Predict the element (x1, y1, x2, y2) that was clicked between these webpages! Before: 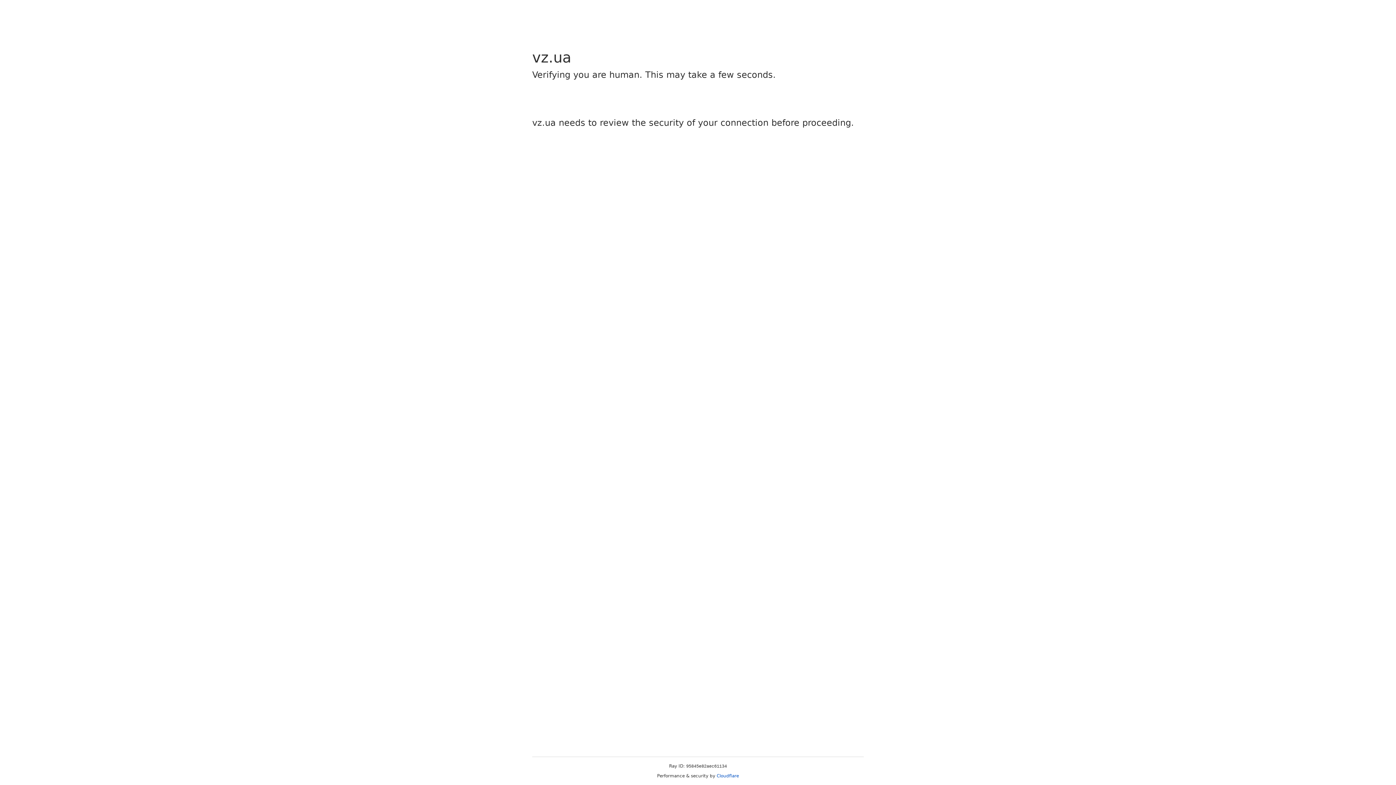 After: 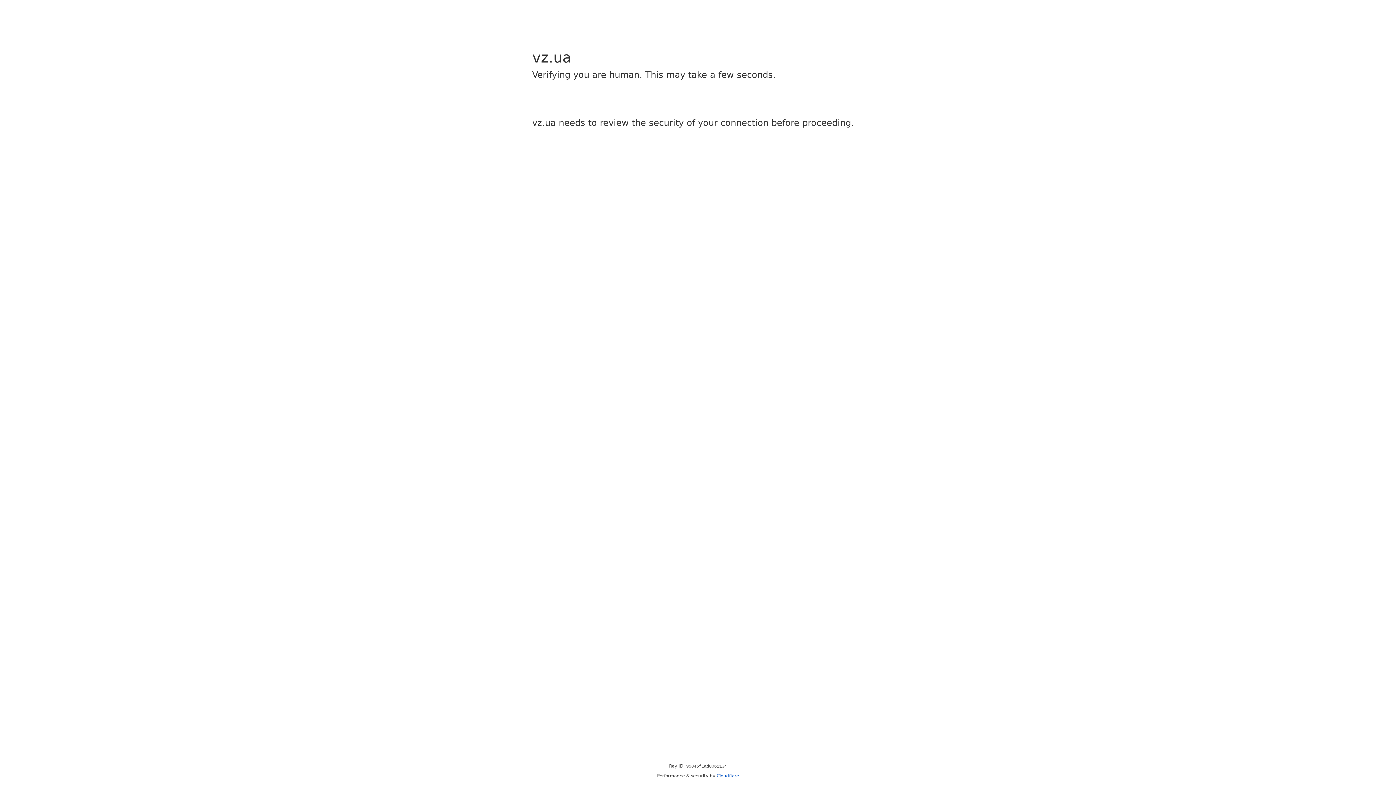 Action: bbox: (716, 773, 739, 778) label: Cloudflare